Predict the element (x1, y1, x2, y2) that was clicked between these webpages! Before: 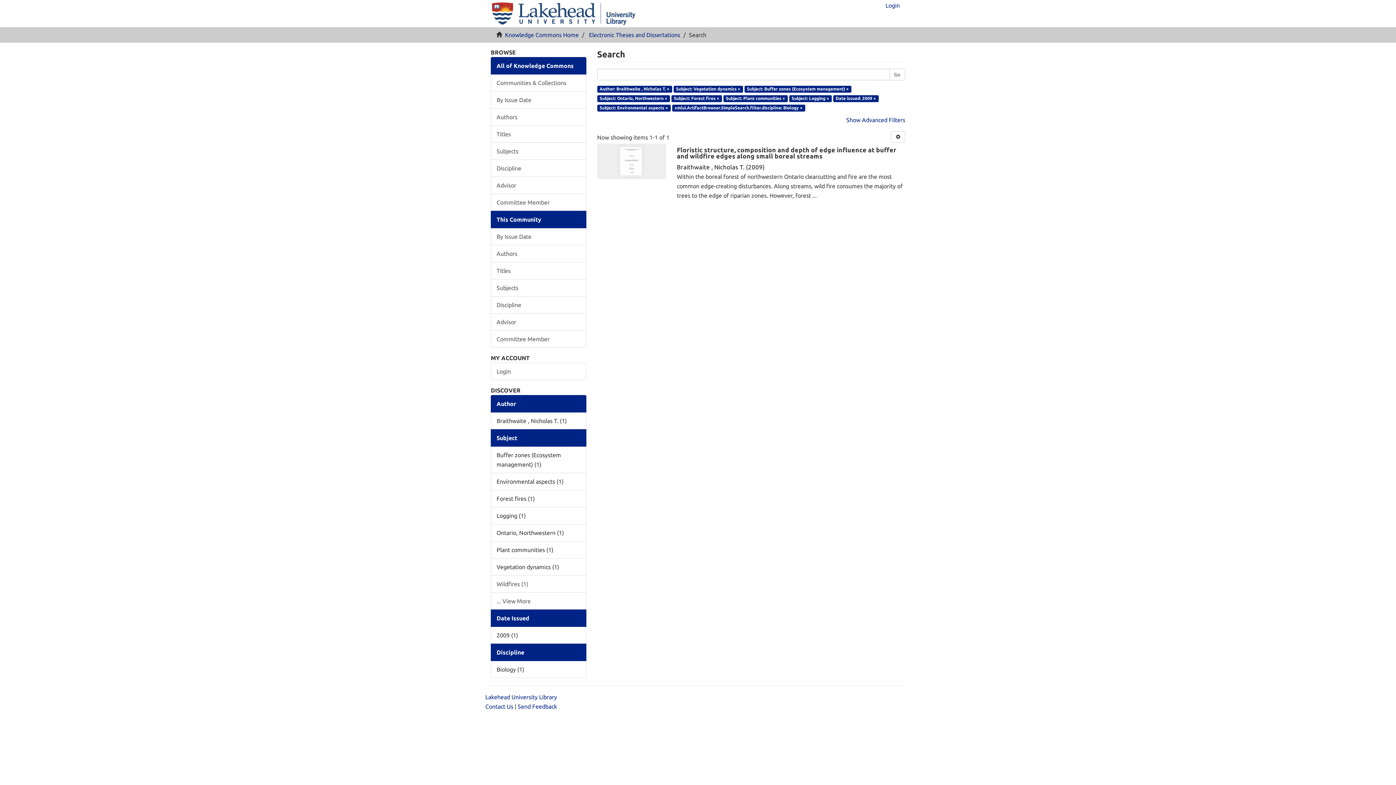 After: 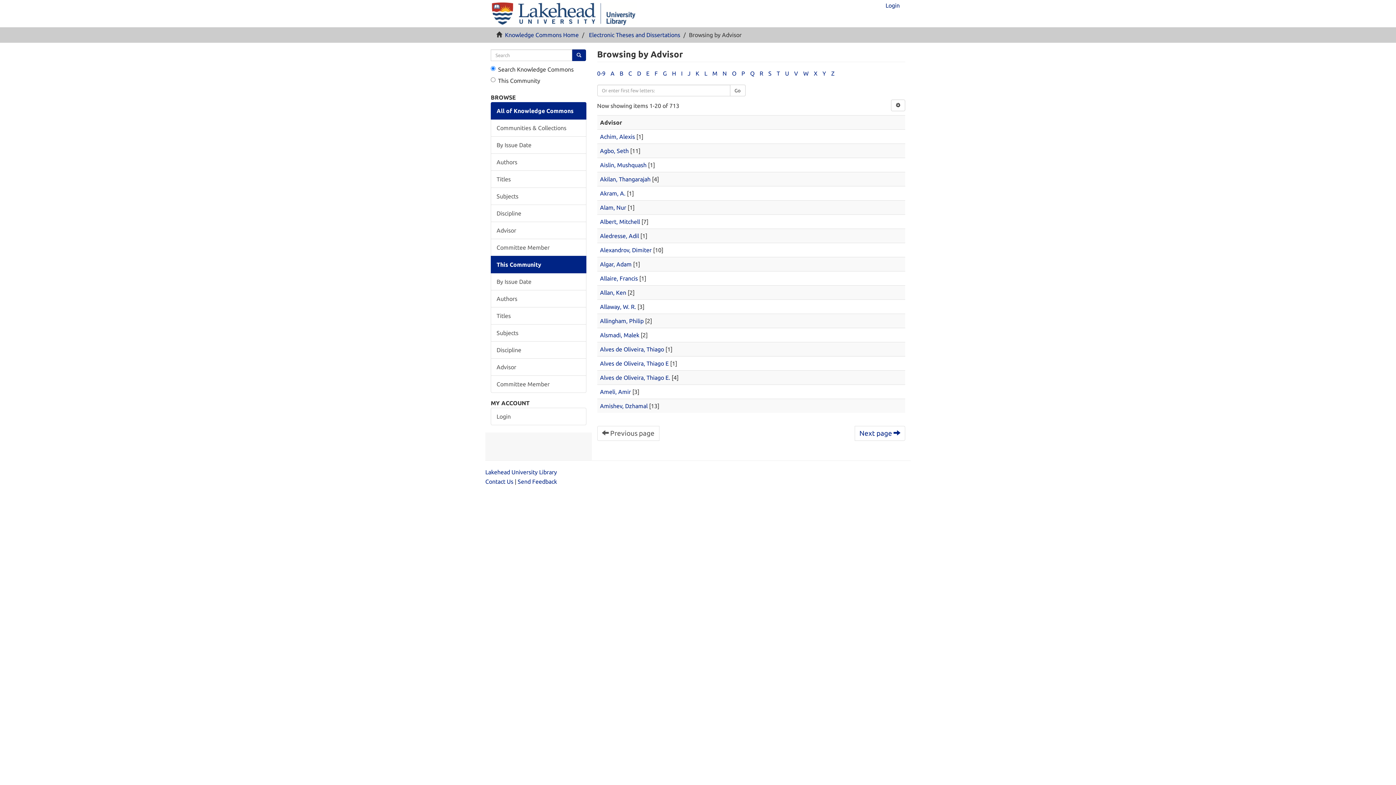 Action: label: Advisor bbox: (490, 313, 586, 330)